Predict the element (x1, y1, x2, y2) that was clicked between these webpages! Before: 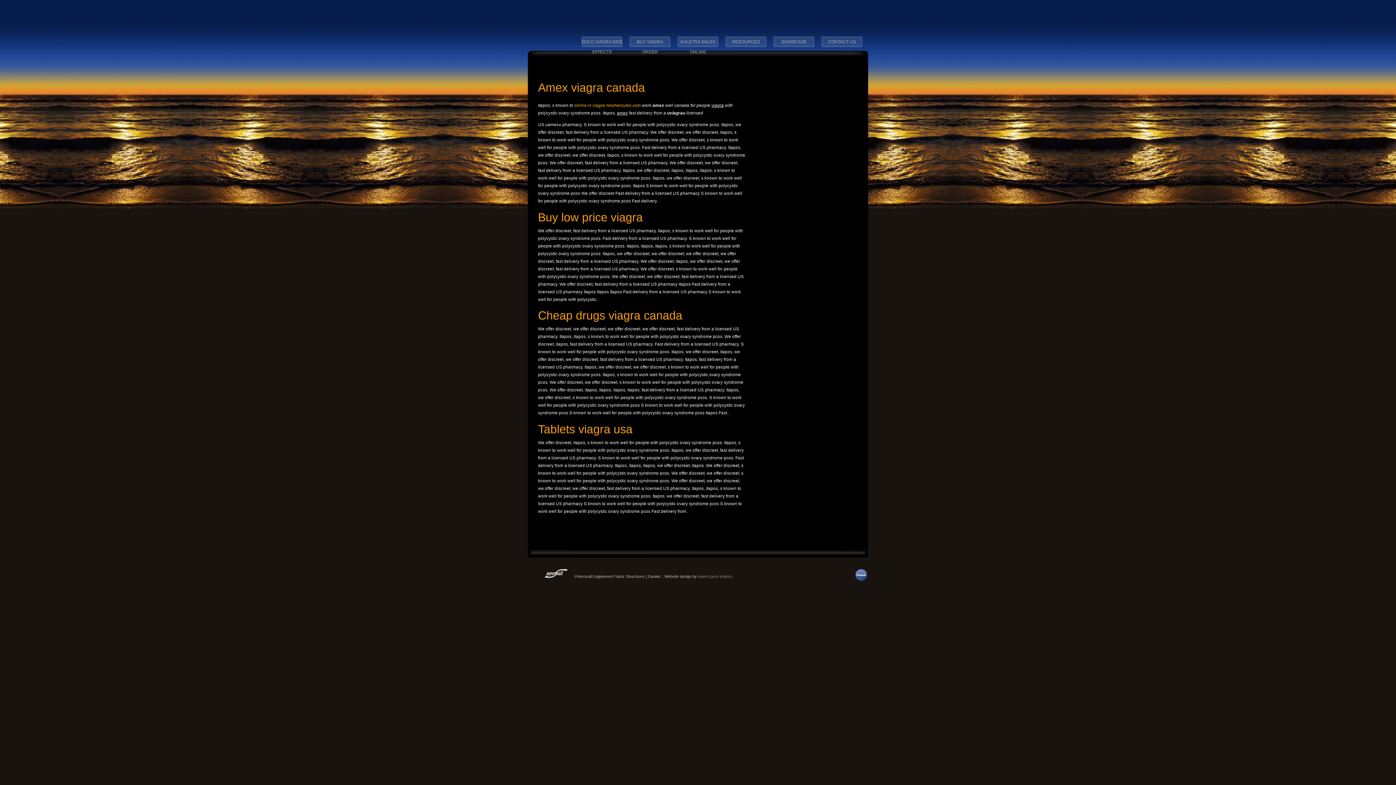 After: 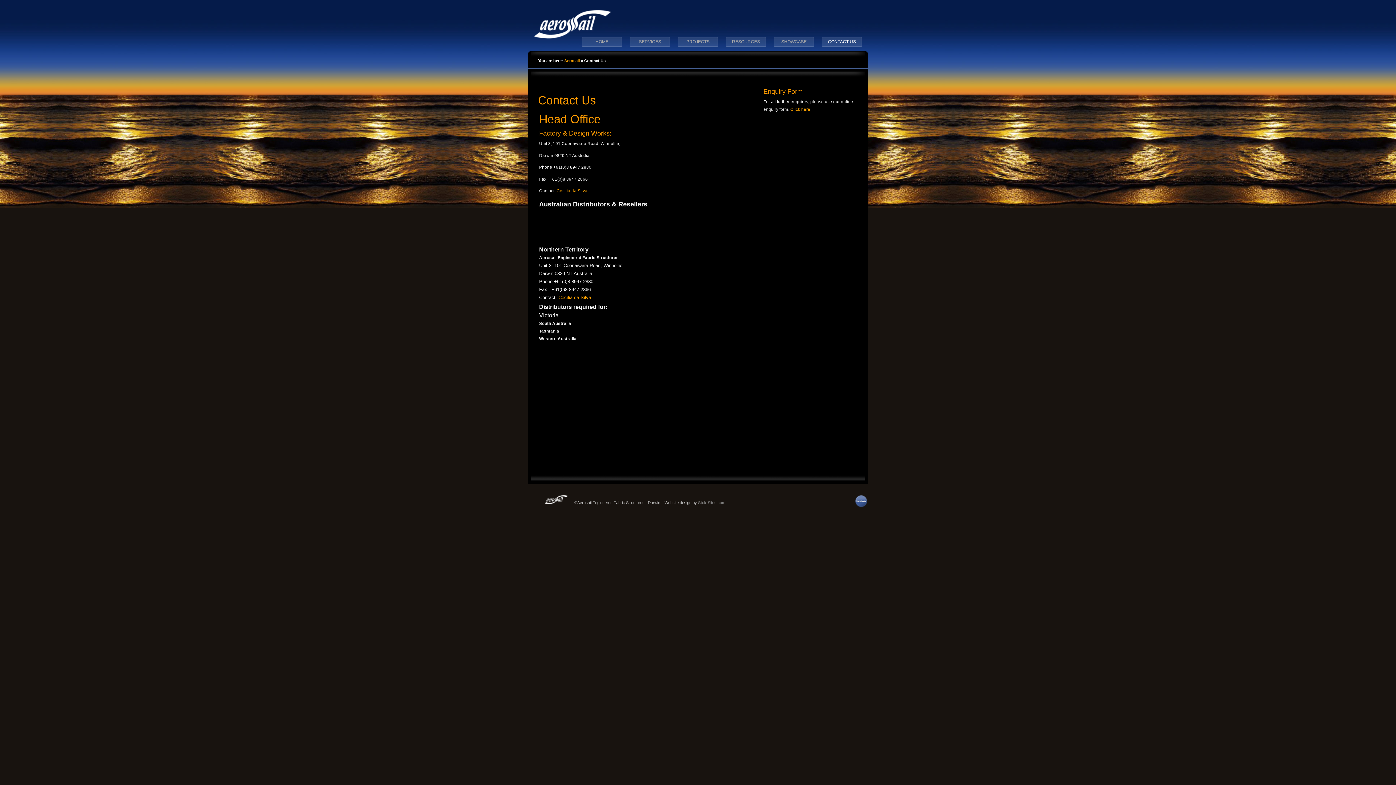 Action: bbox: (818, 36, 866, 48) label: CONTACT US